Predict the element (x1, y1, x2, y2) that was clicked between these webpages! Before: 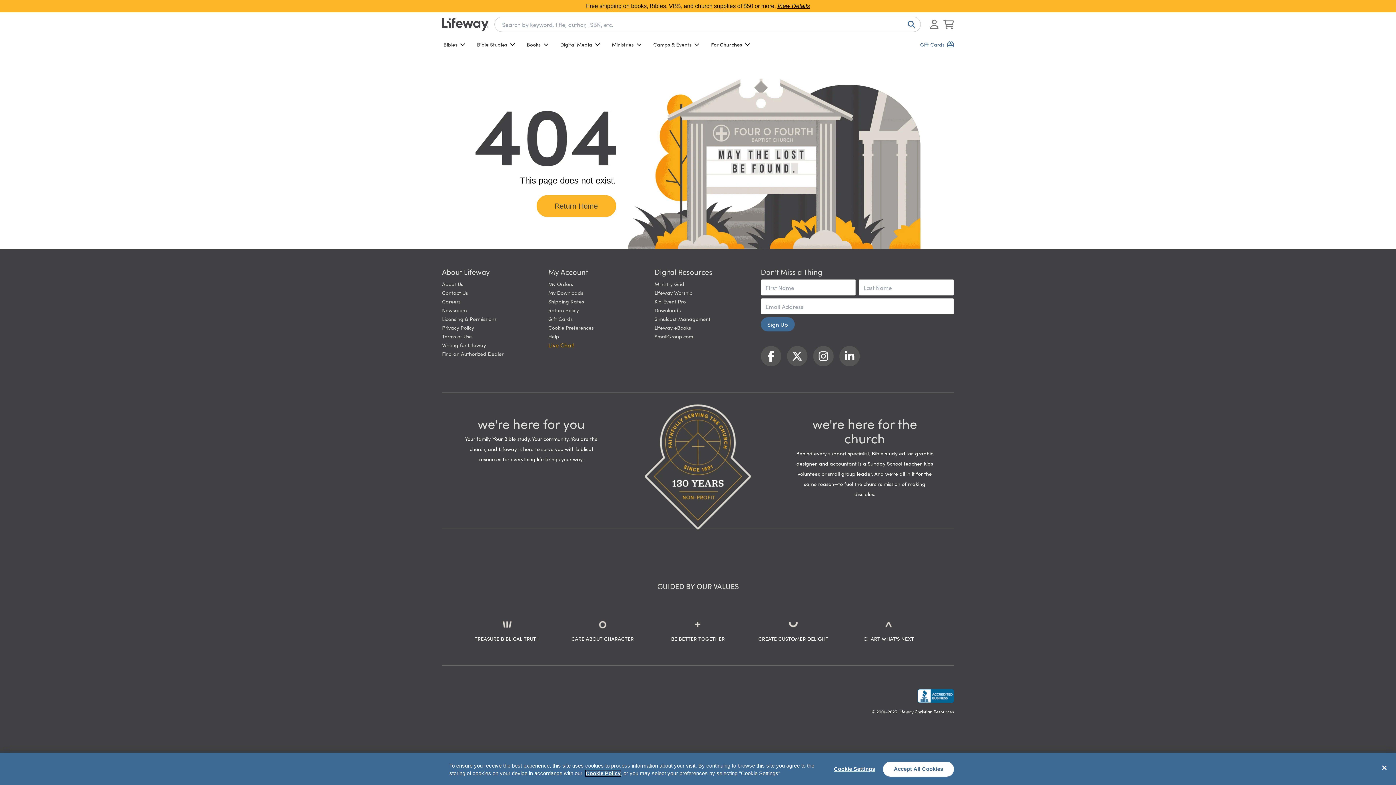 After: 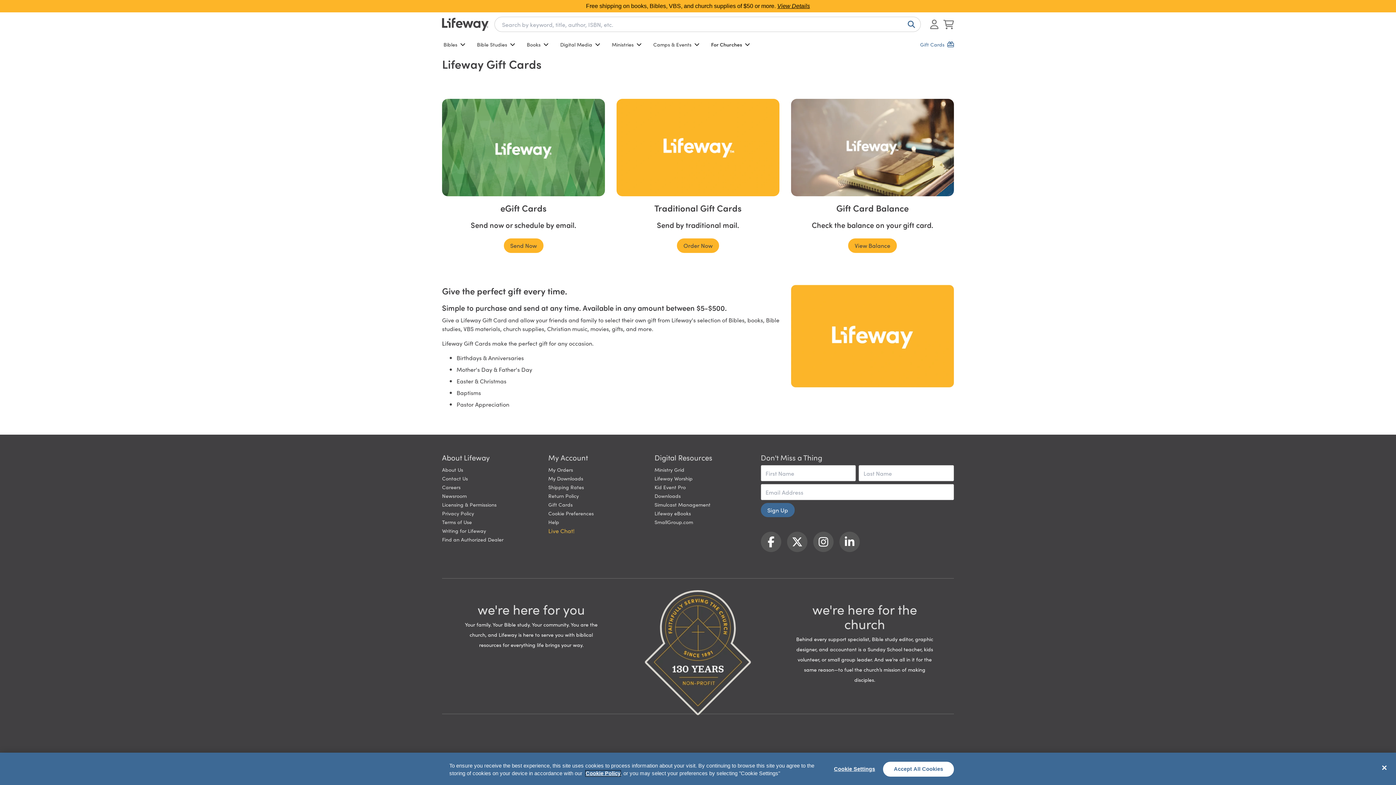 Action: label: Gift Cards bbox: (548, 315, 572, 322)